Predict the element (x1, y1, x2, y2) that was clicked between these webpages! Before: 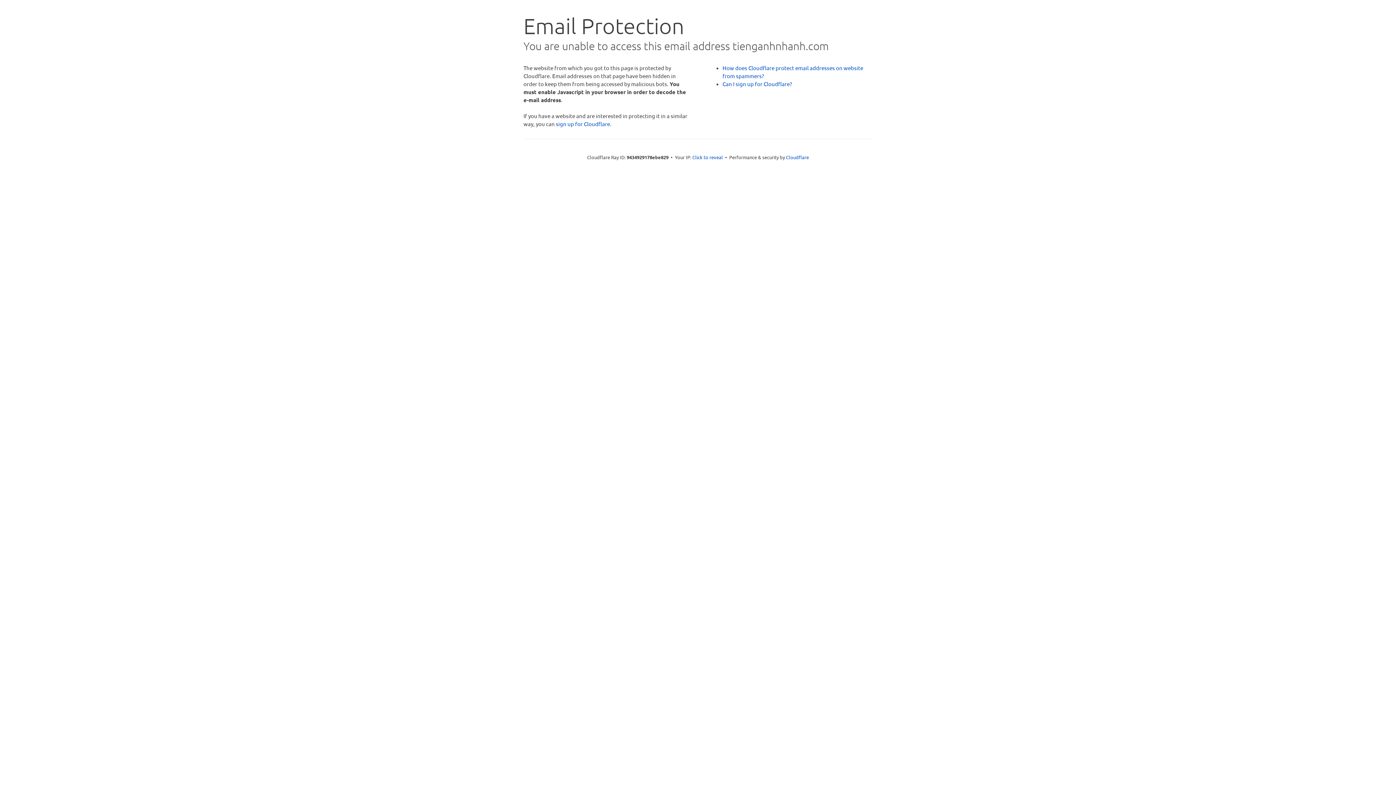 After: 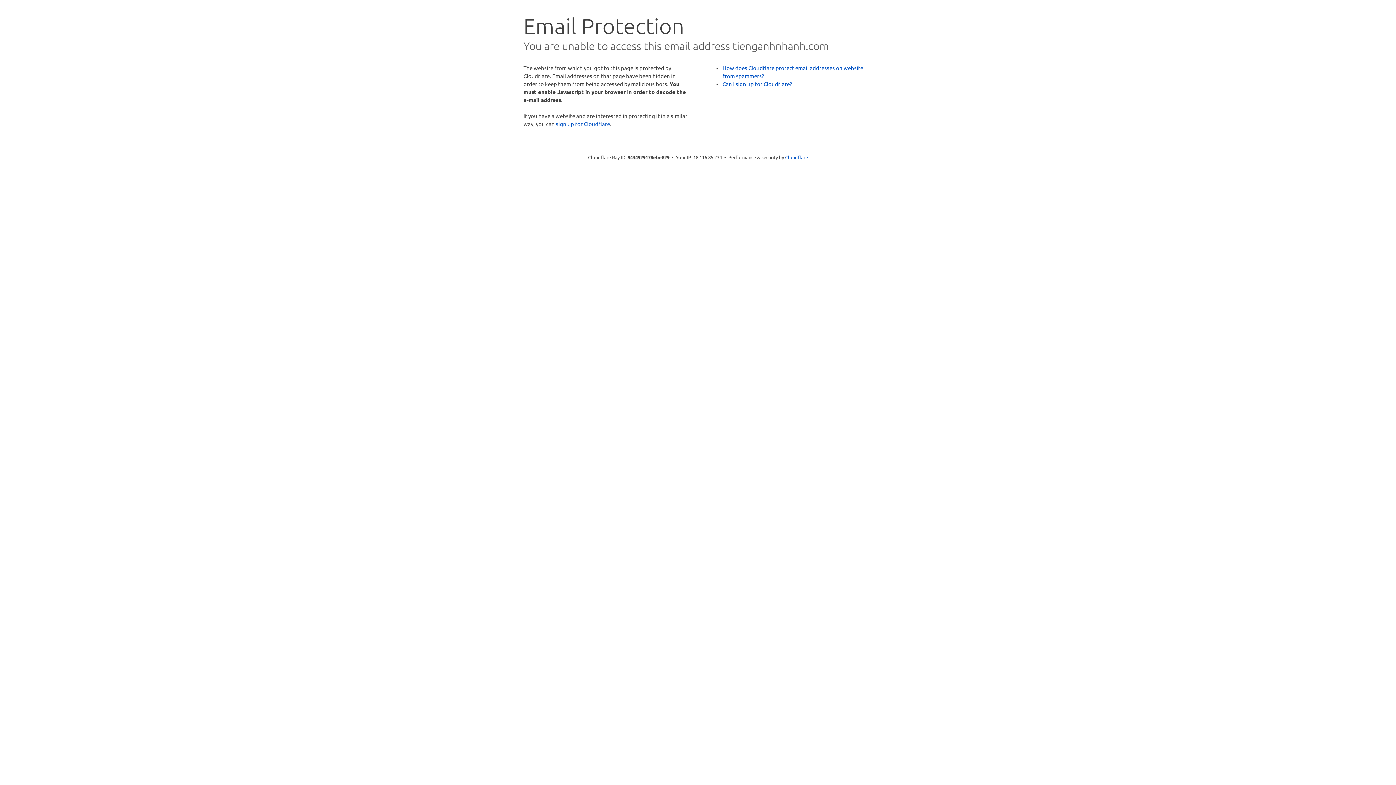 Action: bbox: (692, 153, 723, 160) label: Click to reveal